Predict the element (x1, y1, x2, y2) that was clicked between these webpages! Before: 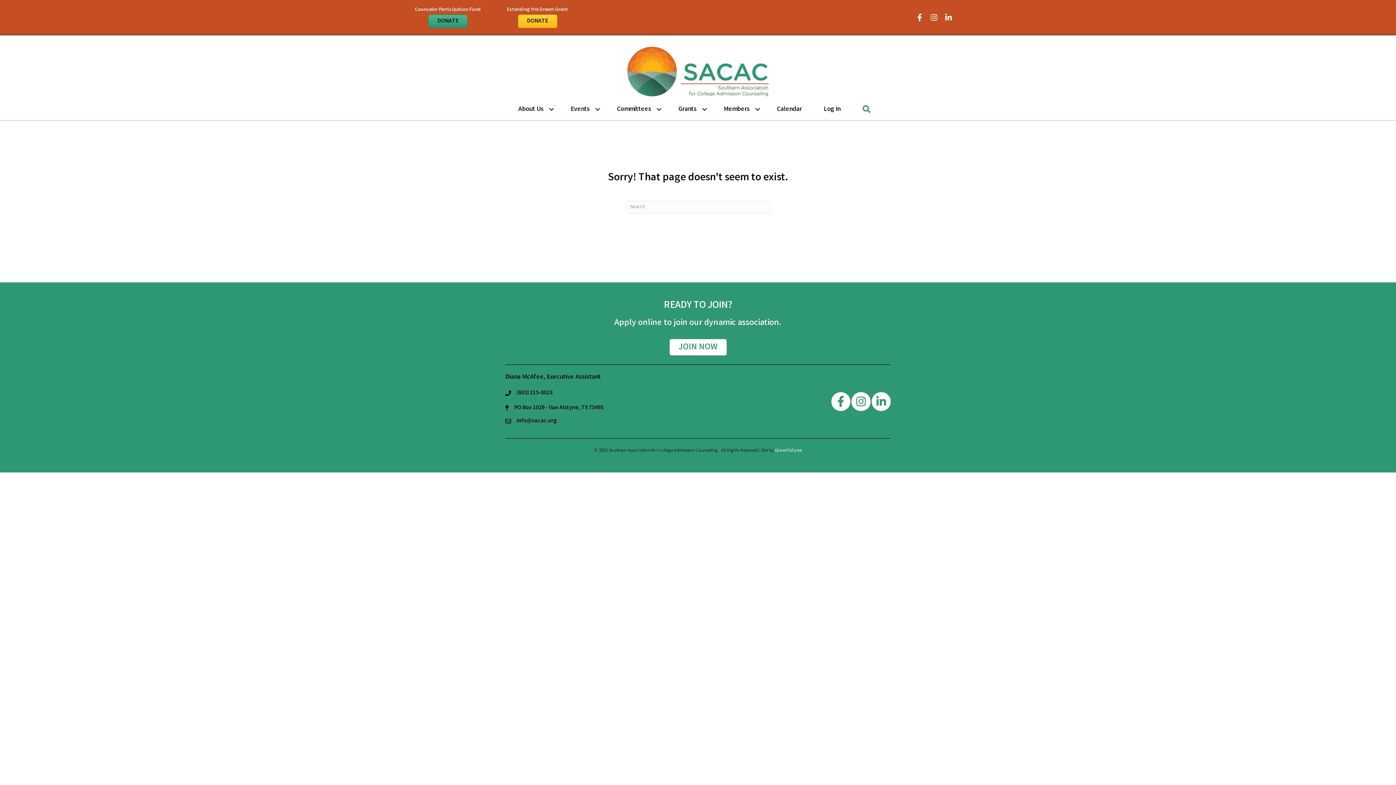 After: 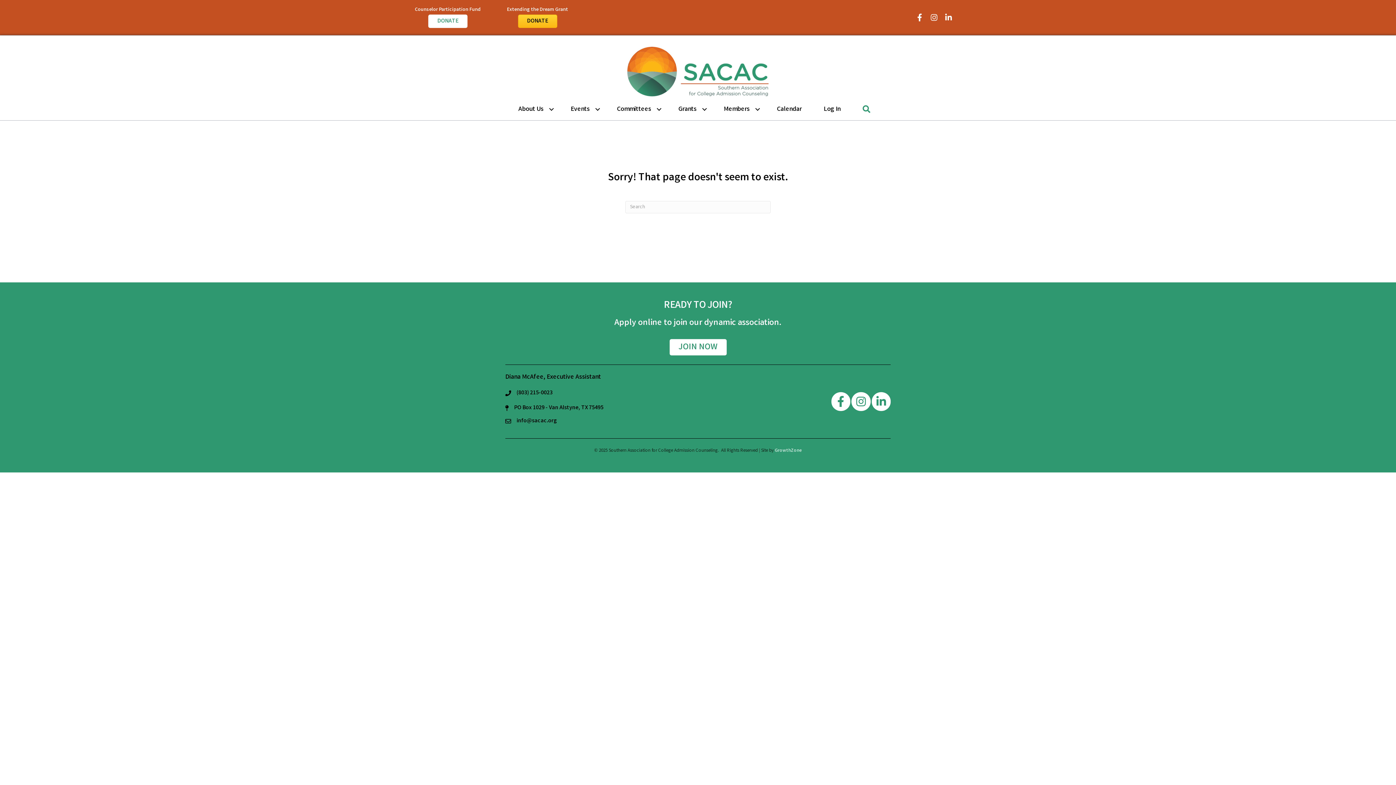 Action: label: DONATE bbox: (428, 14, 467, 28)